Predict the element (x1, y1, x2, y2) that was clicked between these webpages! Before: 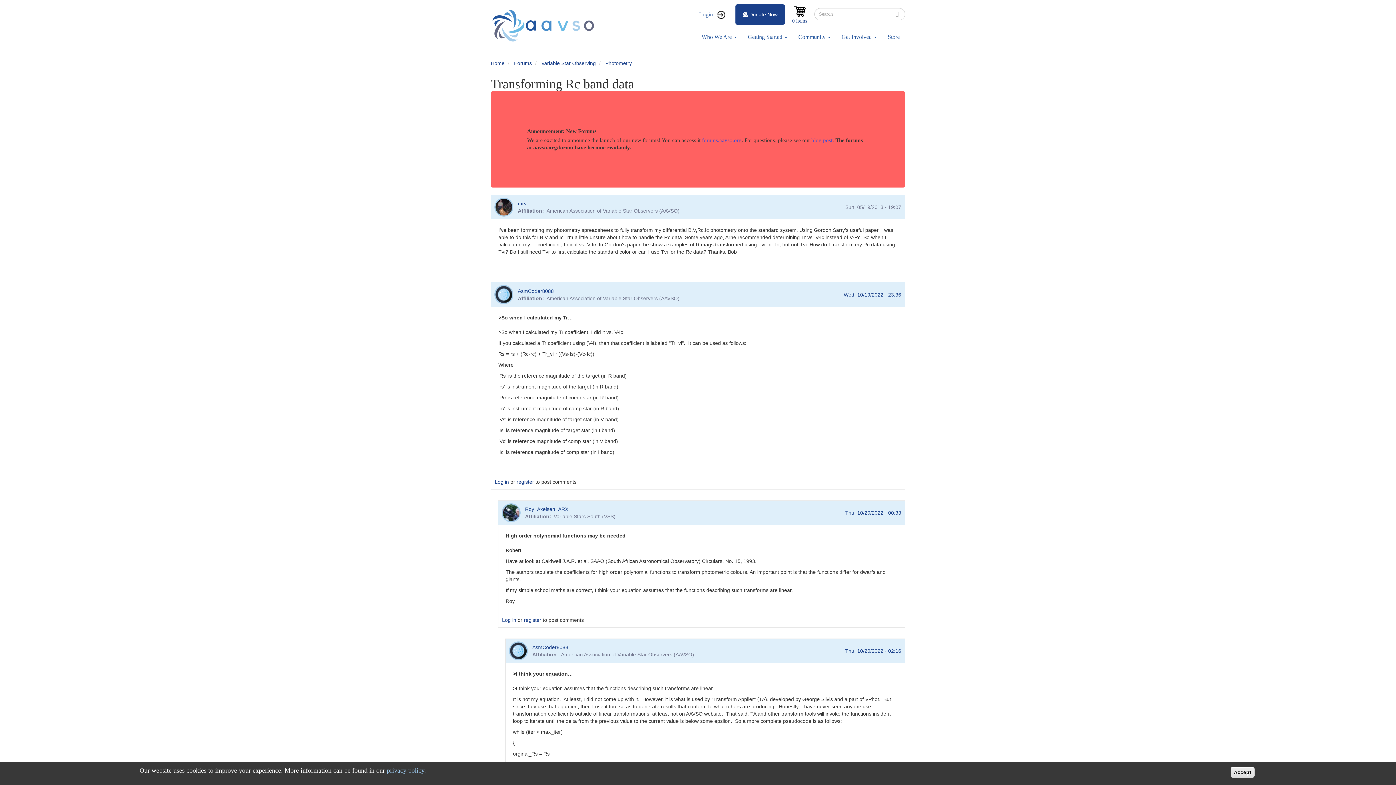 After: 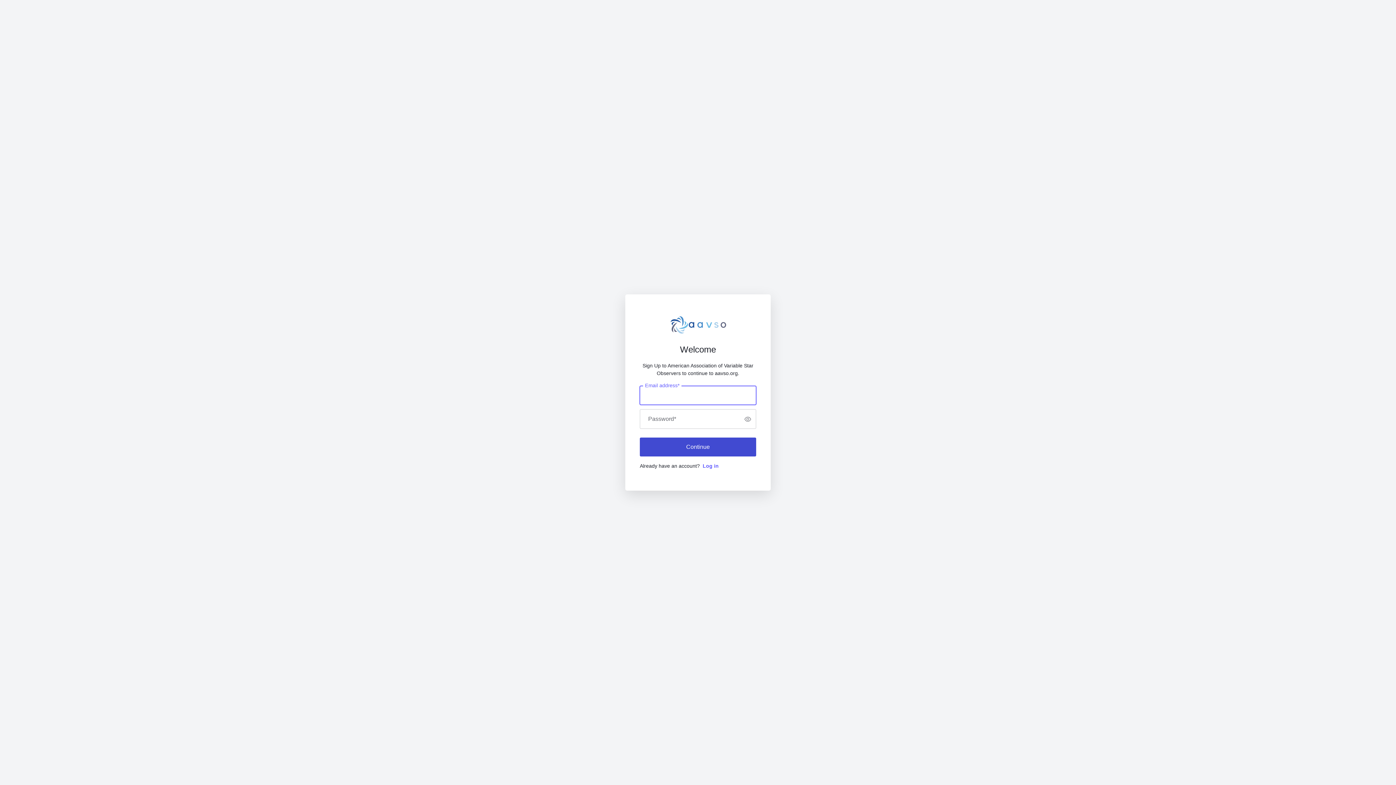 Action: bbox: (524, 617, 541, 623) label: register